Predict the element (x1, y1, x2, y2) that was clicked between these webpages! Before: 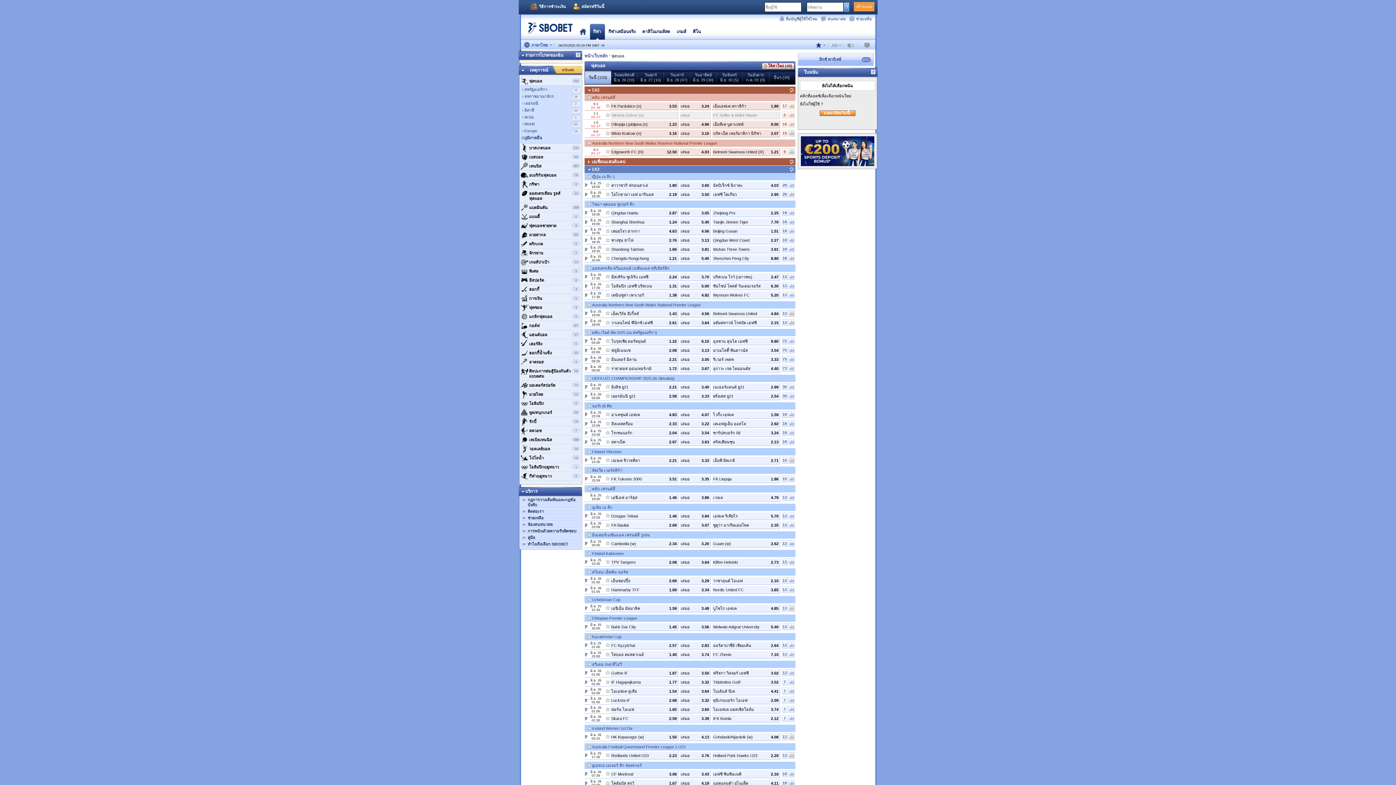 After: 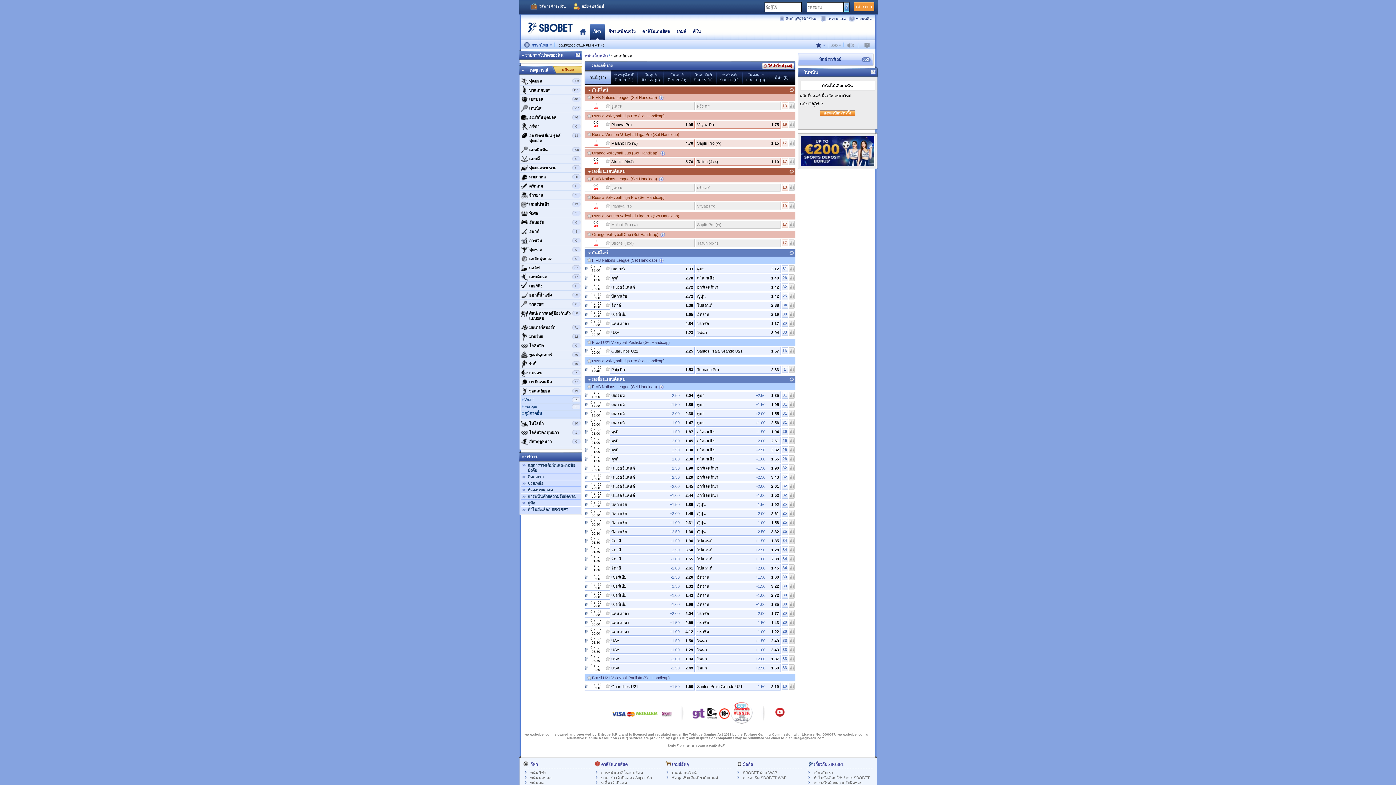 Action: bbox: (520, 444, 580, 453) label: วอลเลย์บอล
19